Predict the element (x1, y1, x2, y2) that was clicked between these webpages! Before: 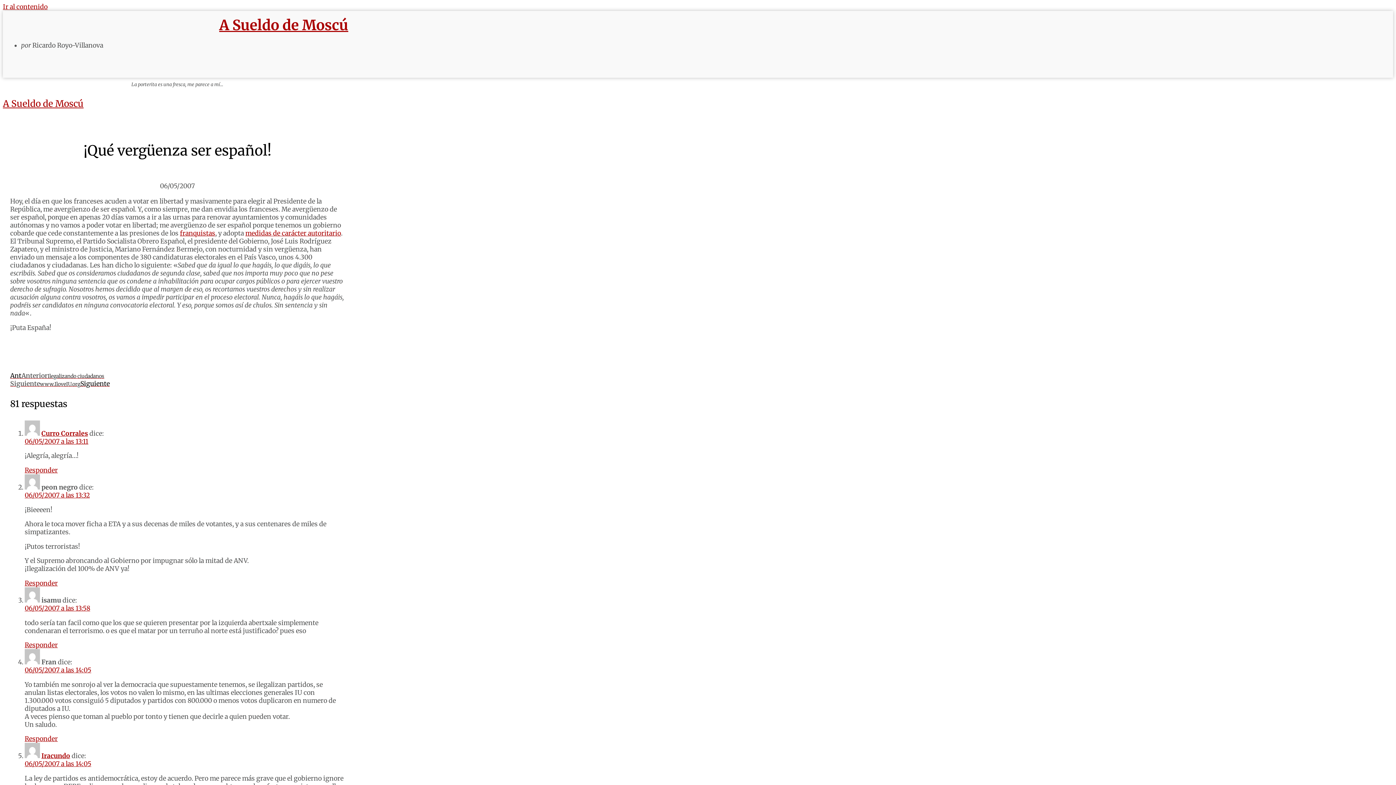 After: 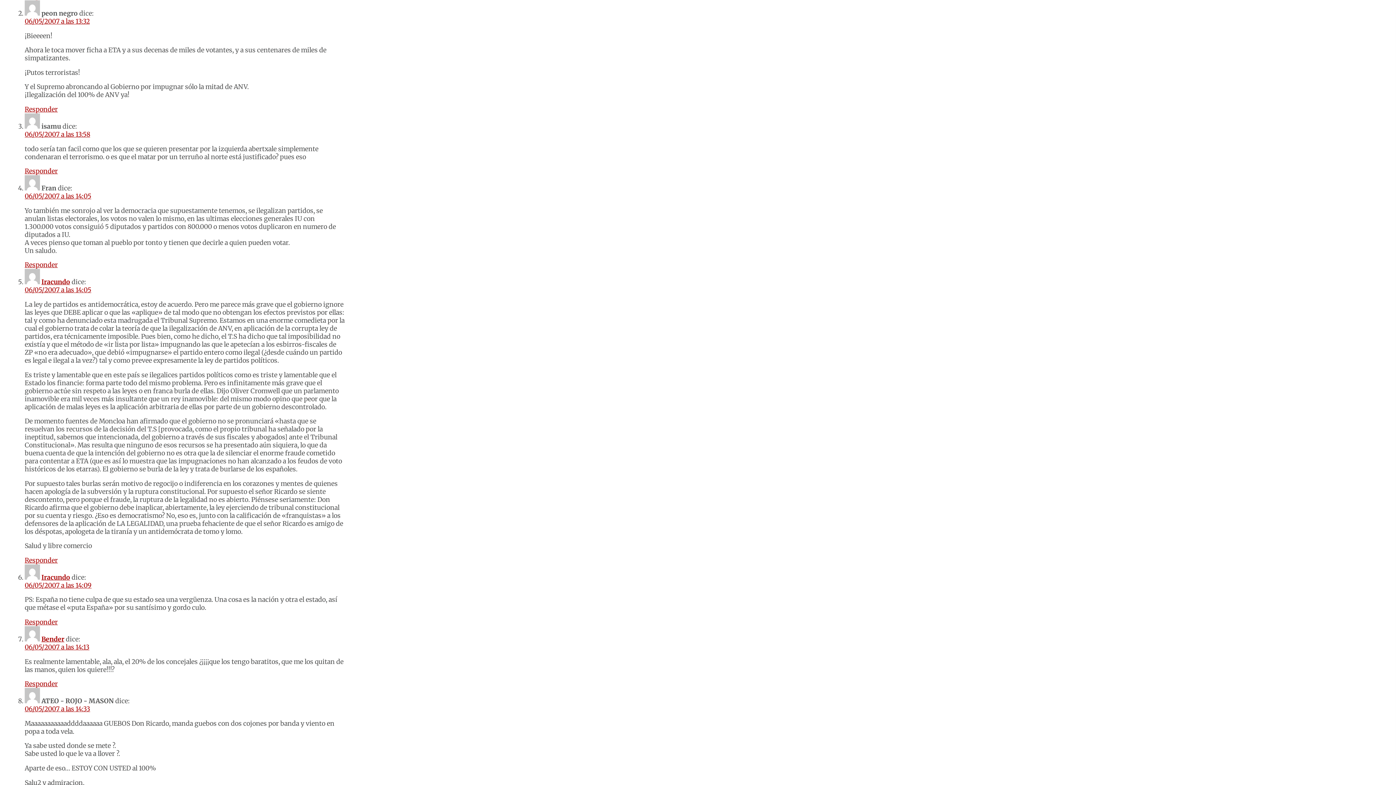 Action: bbox: (24, 491, 89, 499) label: 06/05/2007 a las 13:32